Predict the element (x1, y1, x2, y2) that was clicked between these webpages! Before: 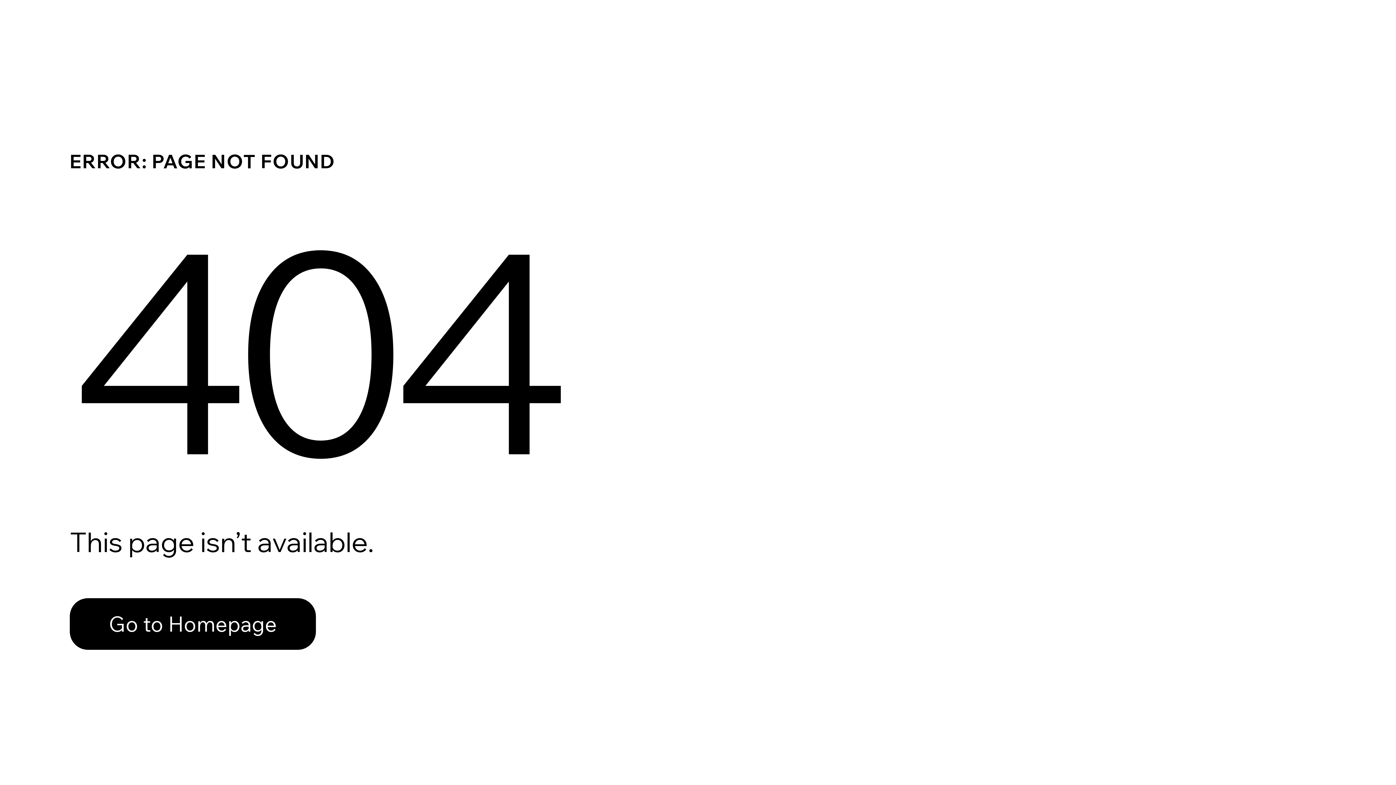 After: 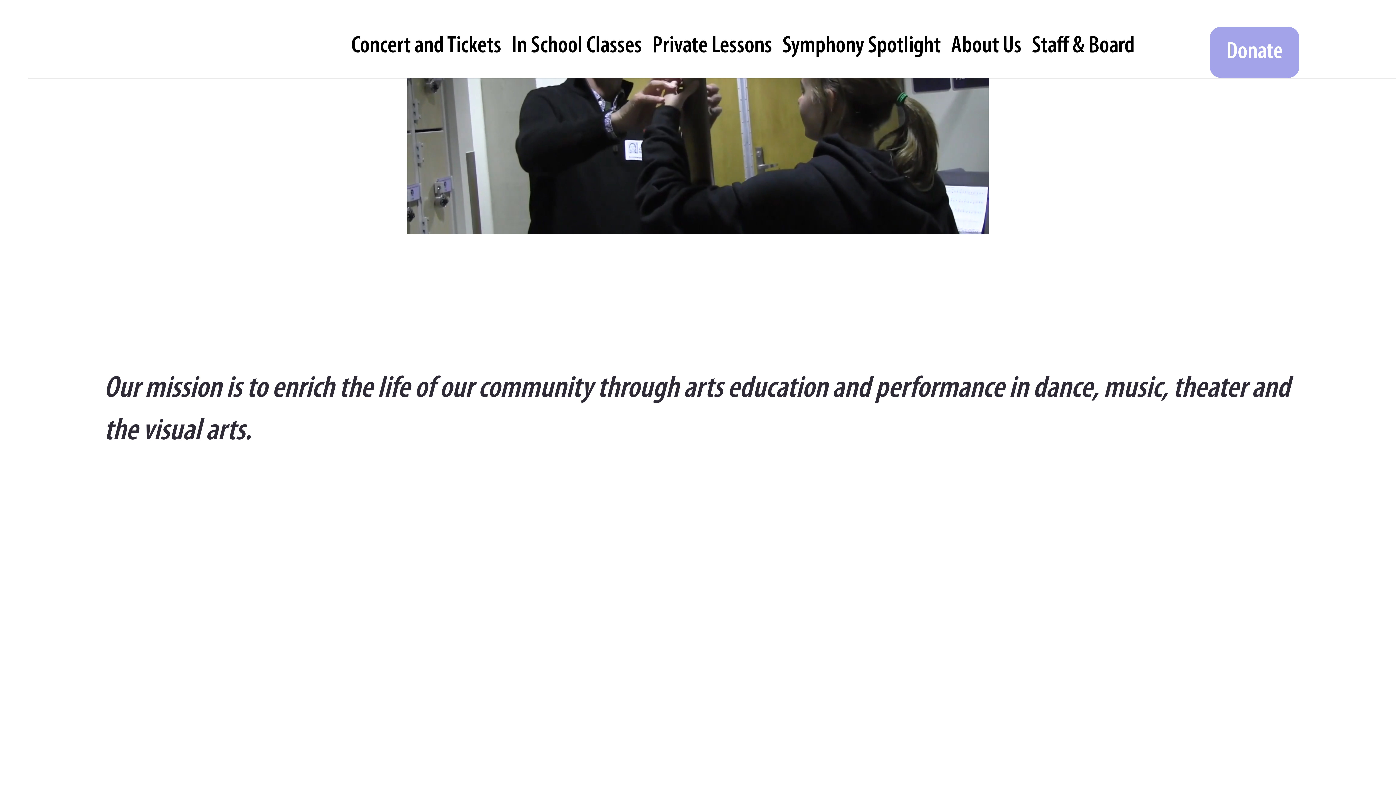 Action: bbox: (69, 598, 316, 650) label: Go to Homepage